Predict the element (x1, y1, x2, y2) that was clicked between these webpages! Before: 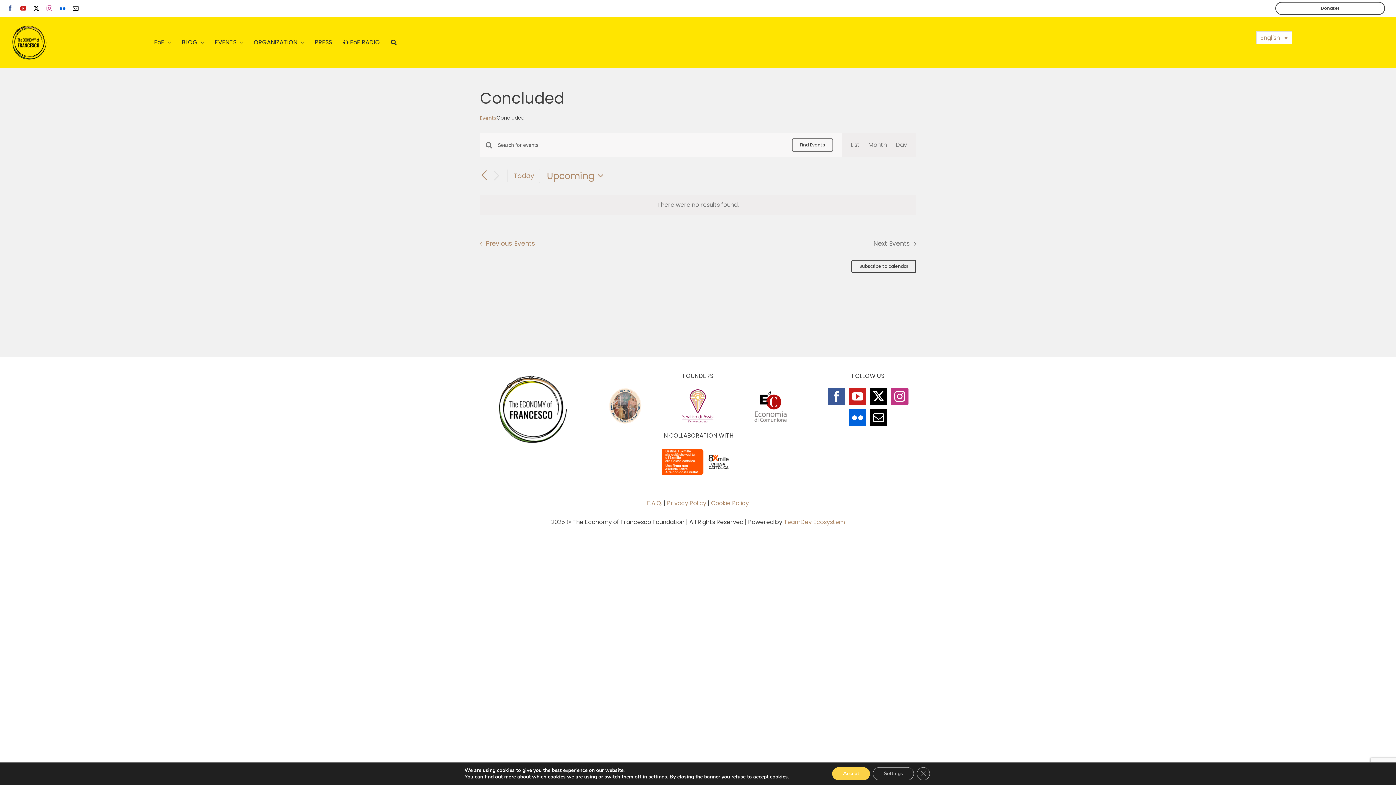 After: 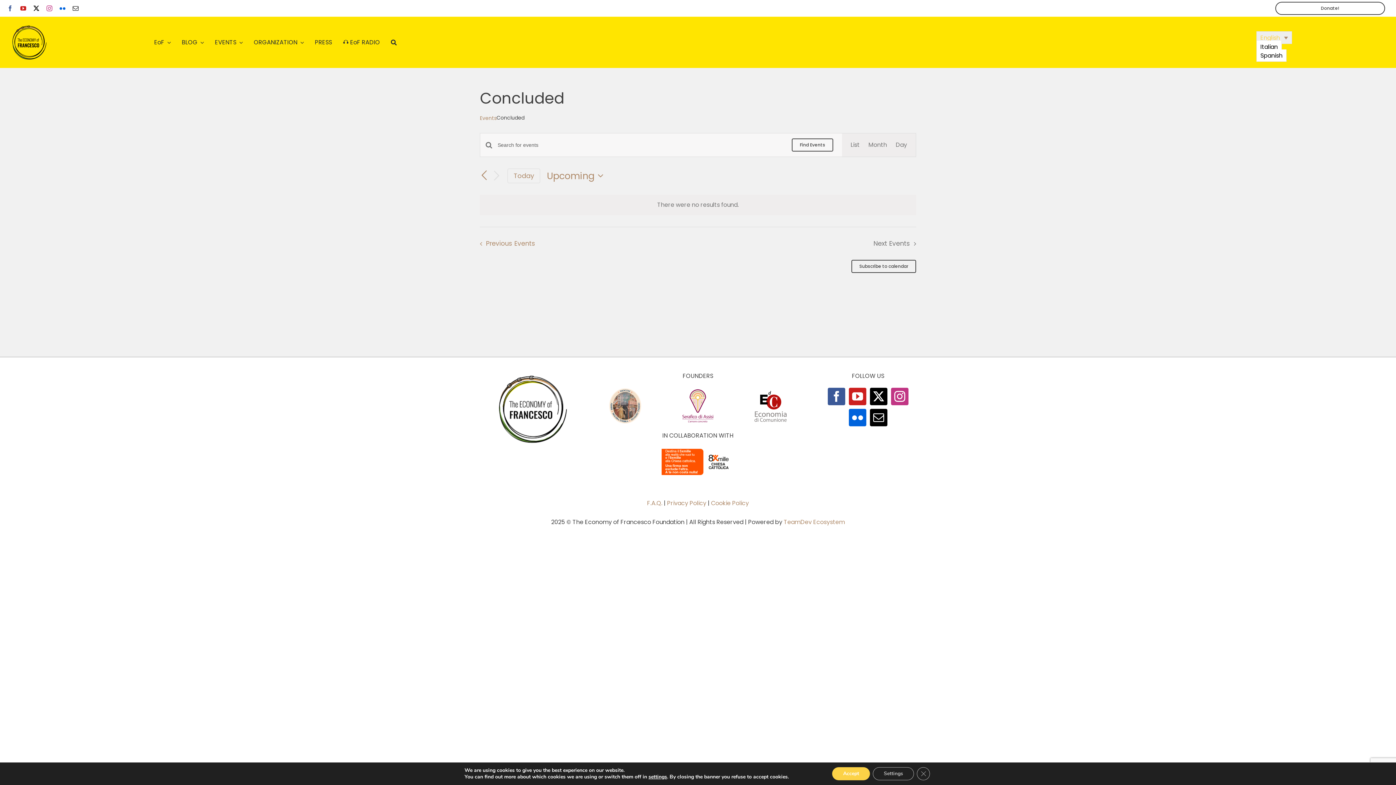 Action: label: English bbox: (1256, 31, 1292, 44)